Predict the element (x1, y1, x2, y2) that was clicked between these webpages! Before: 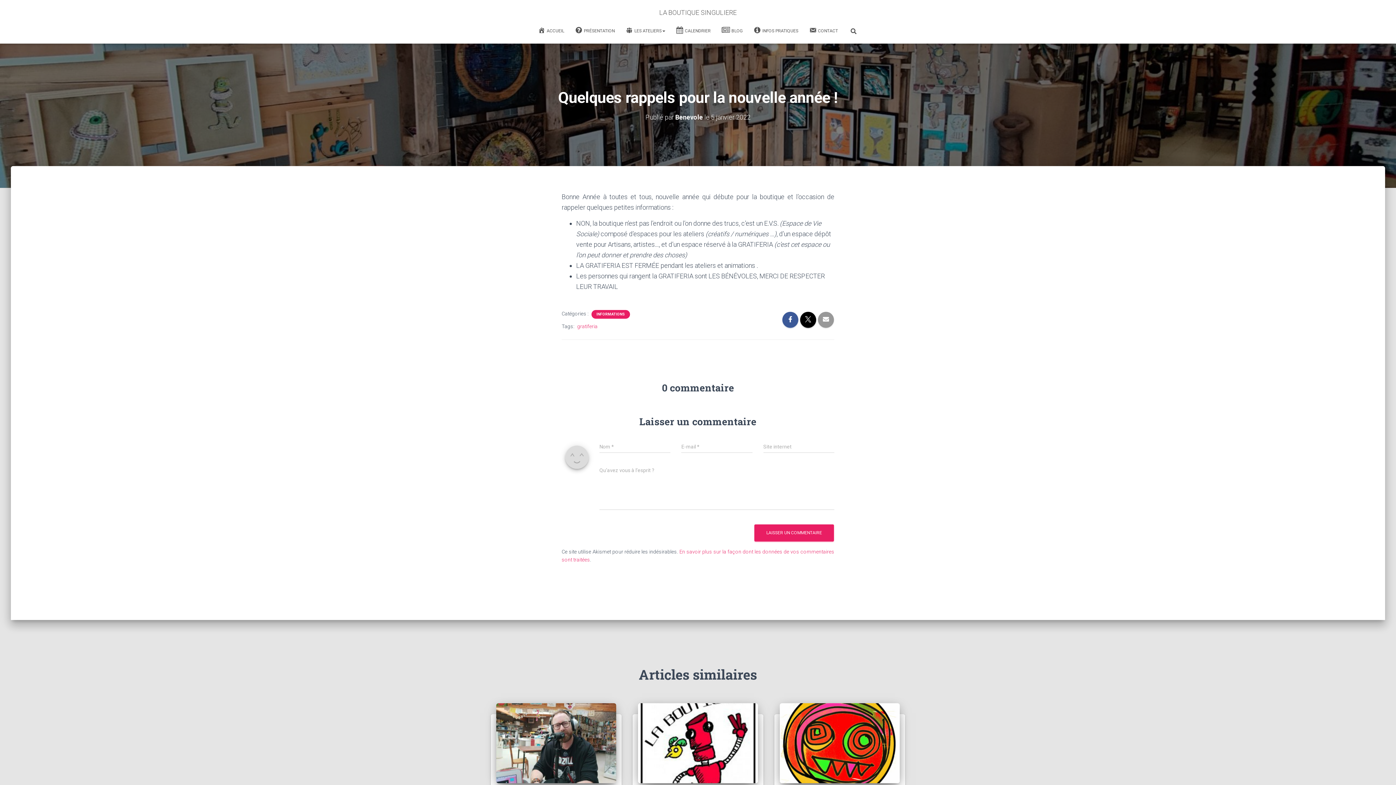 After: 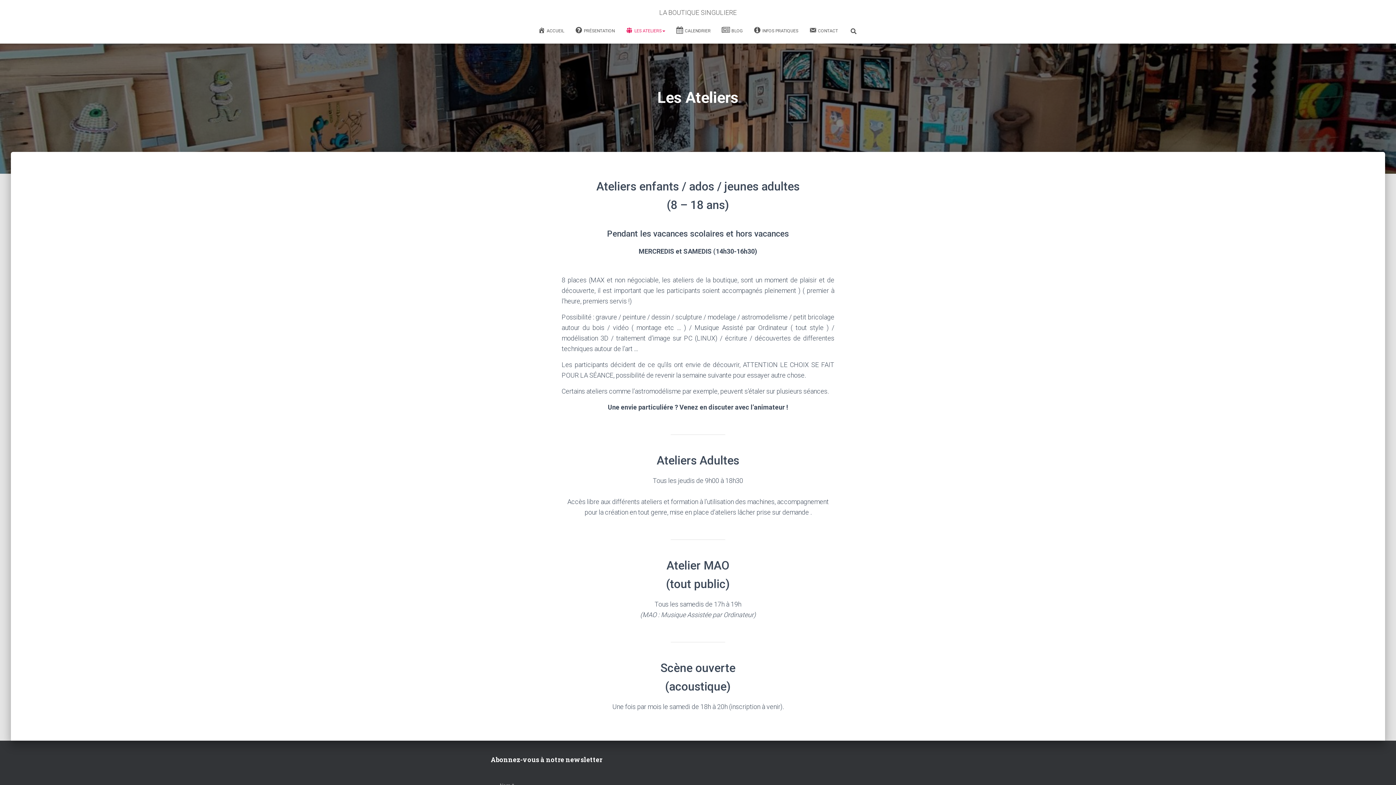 Action: label: LES ATELIERS bbox: (620, 21, 670, 40)